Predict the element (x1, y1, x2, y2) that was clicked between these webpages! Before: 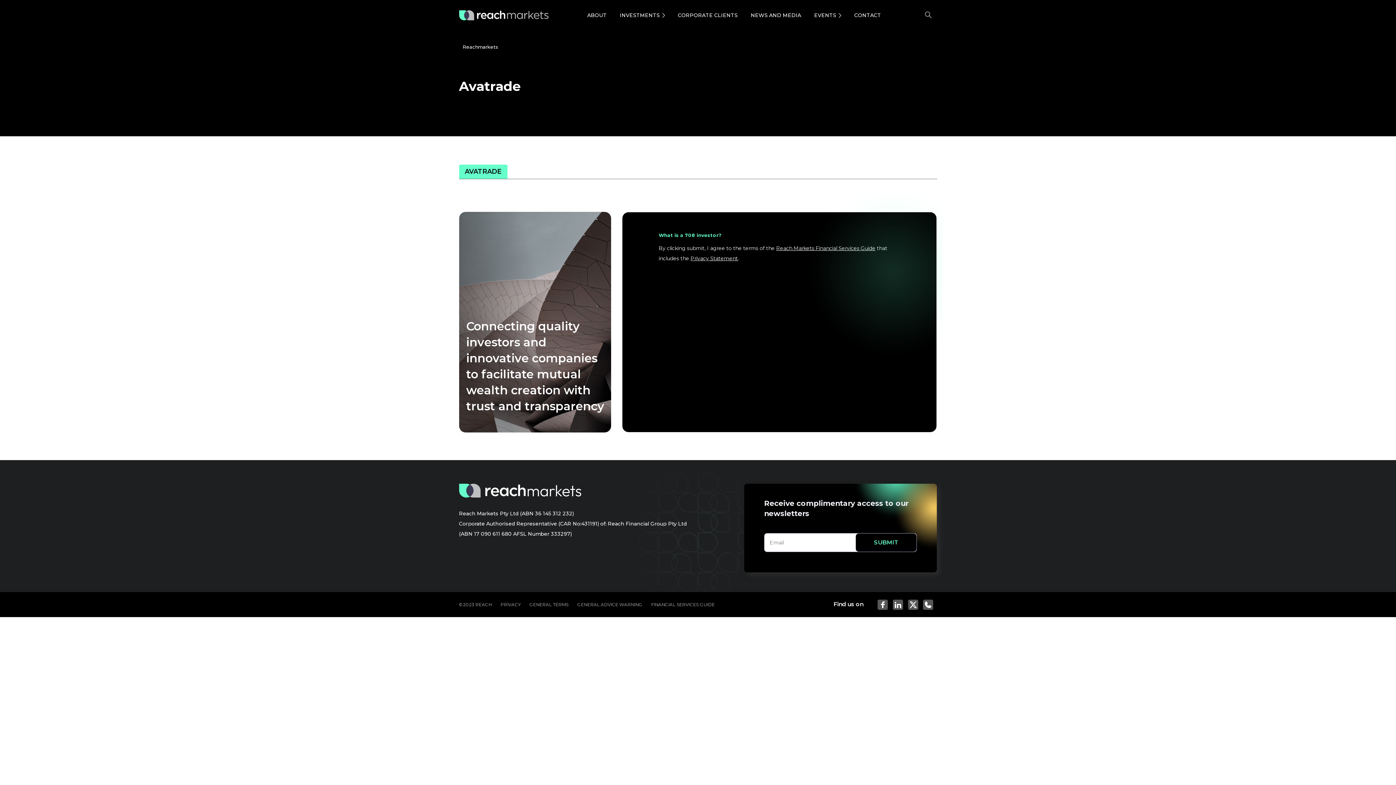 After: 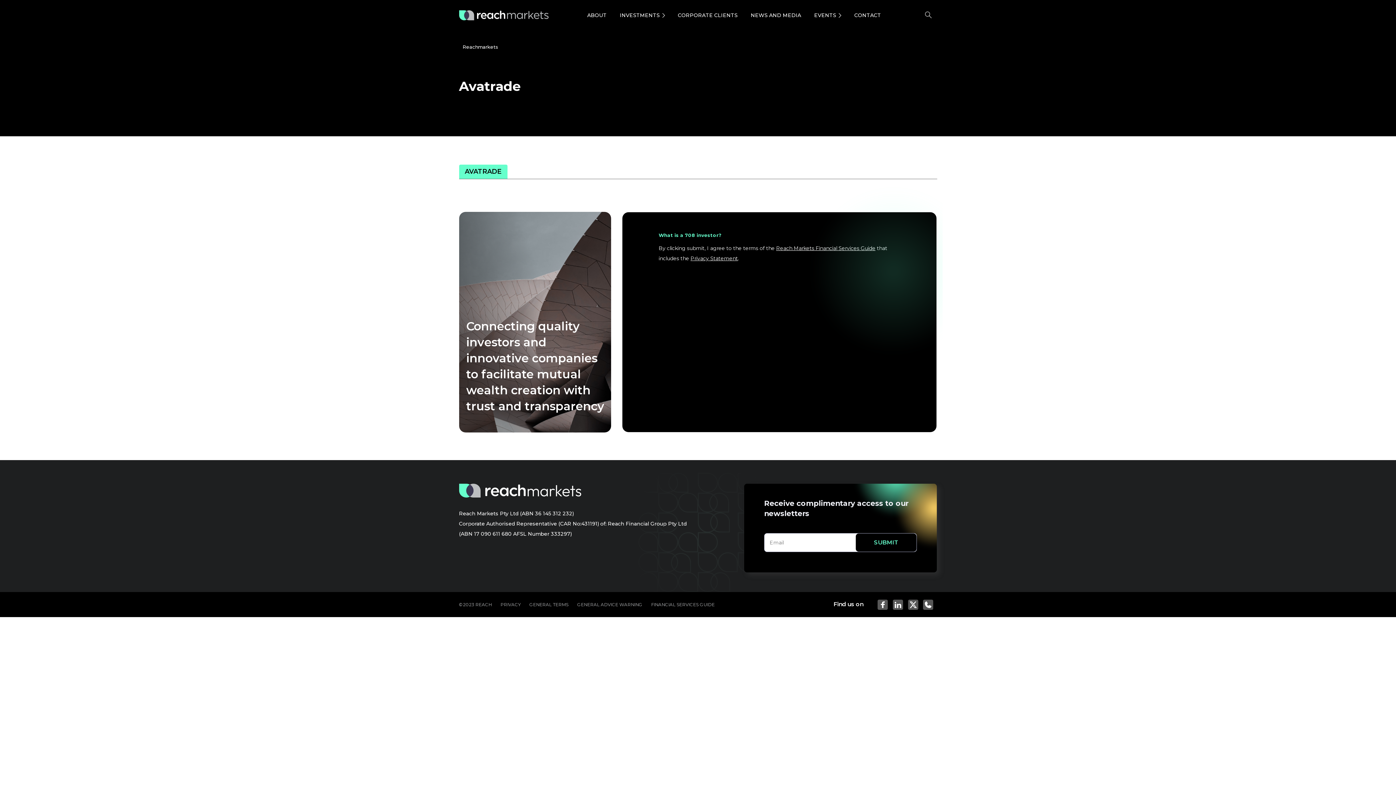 Action: bbox: (690, 255, 738, 261) label: Privacy Statement